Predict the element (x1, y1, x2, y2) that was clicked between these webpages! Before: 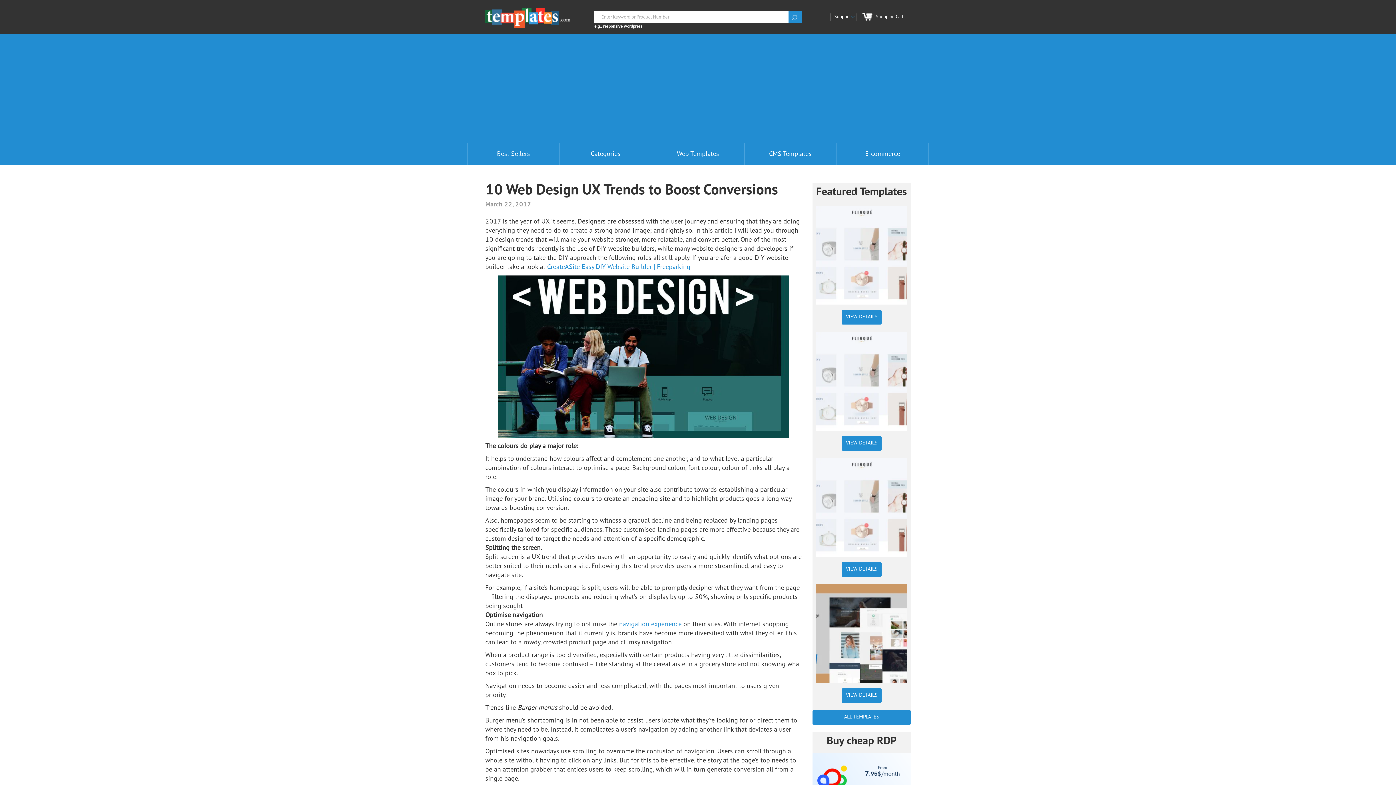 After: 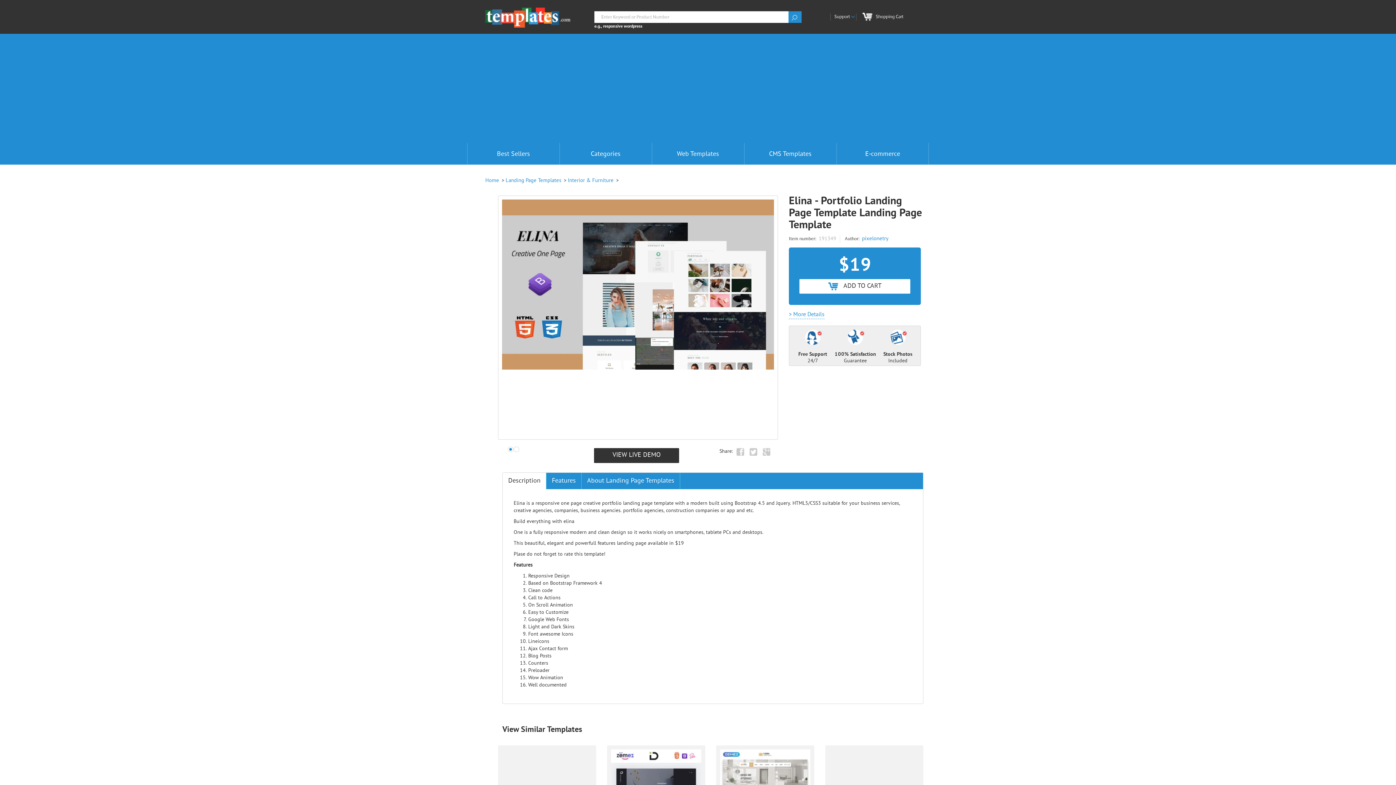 Action: label: VIEW DETAILS bbox: (841, 688, 881, 703)